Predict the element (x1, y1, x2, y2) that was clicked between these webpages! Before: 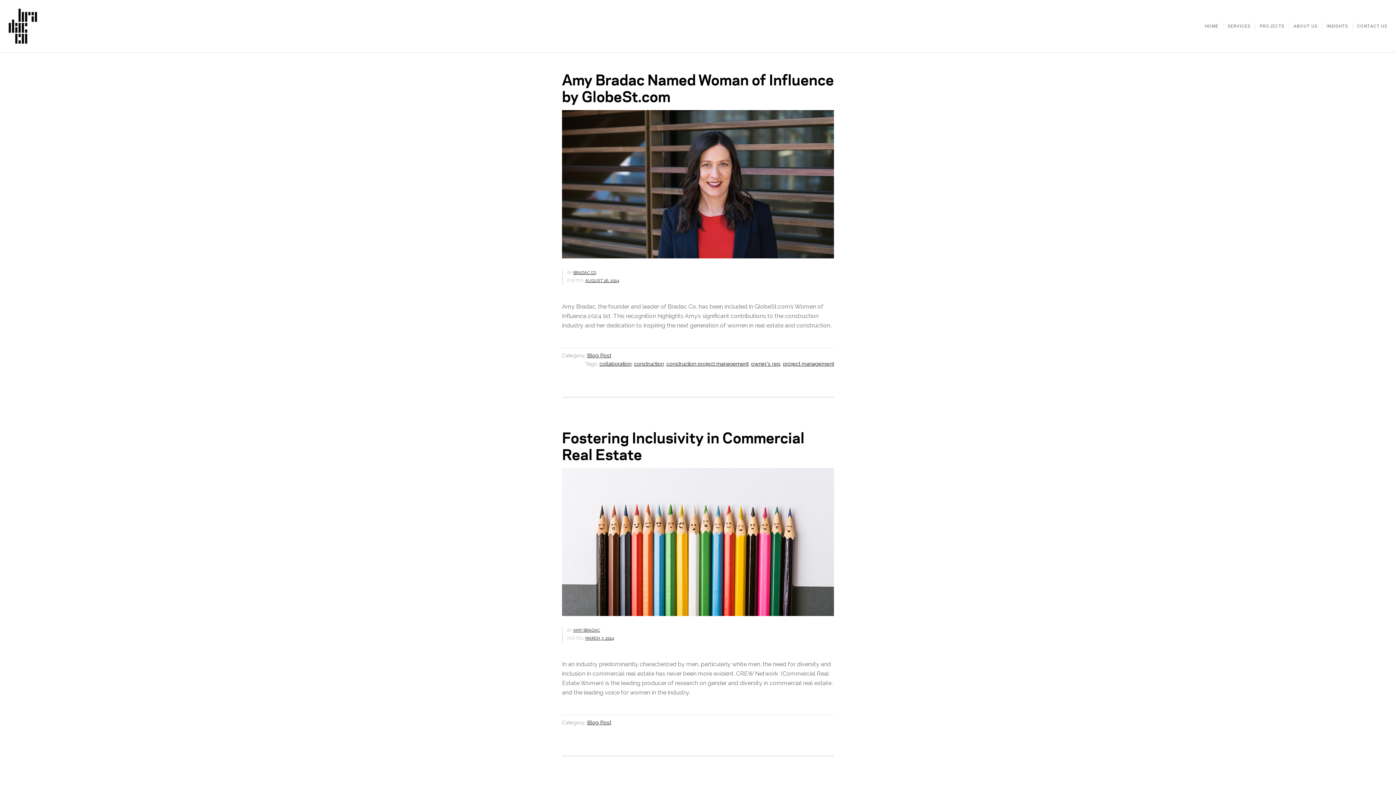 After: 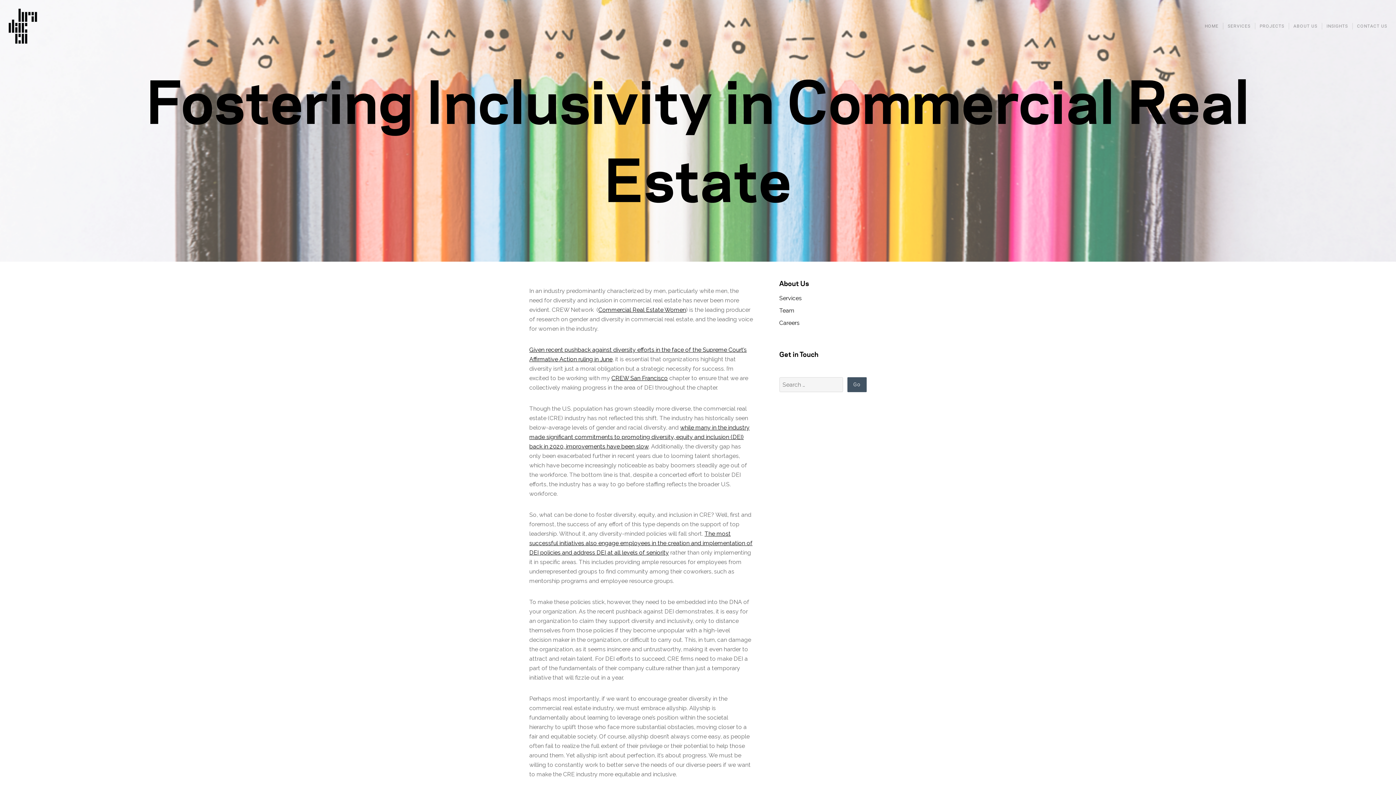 Action: bbox: (562, 426, 804, 463) label: Fostering Inclusivity in Commercial Real Estate